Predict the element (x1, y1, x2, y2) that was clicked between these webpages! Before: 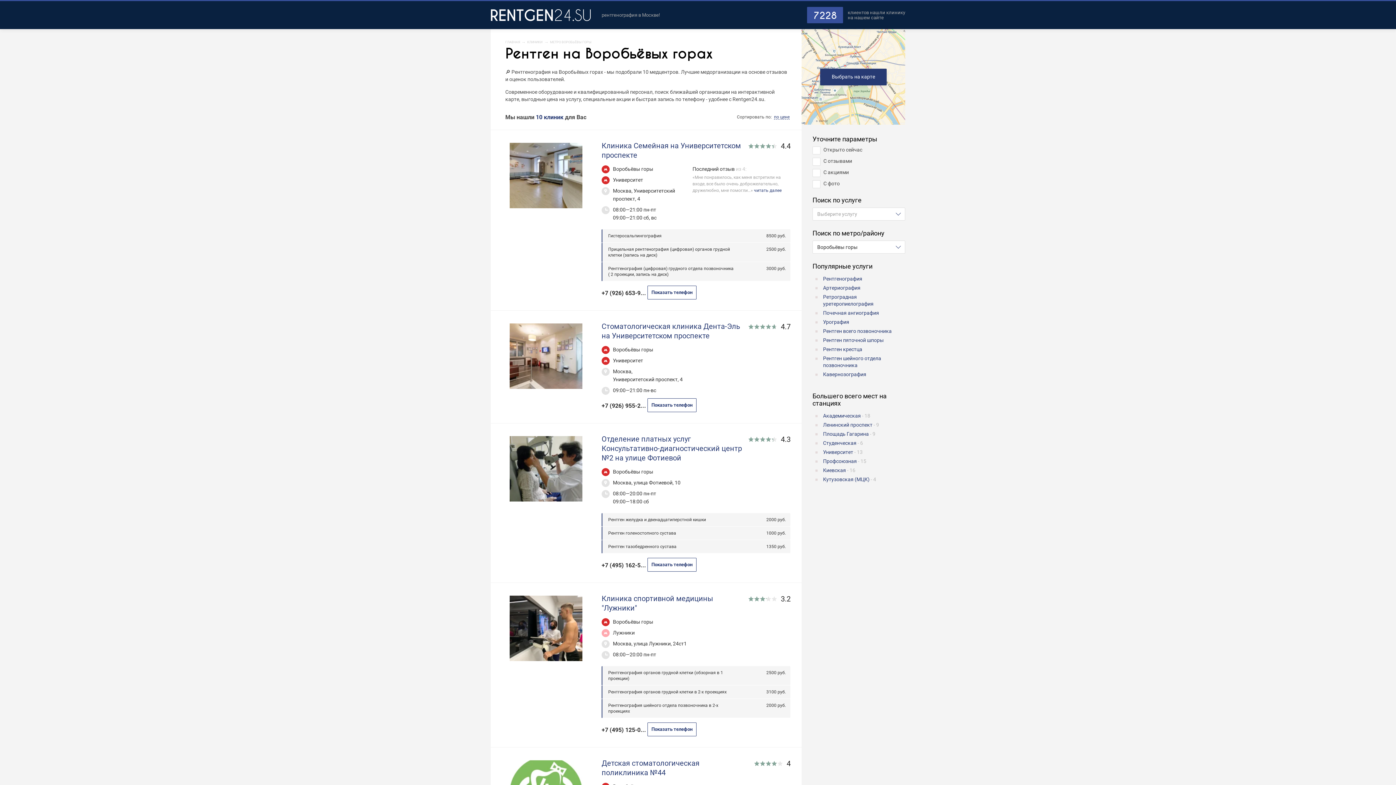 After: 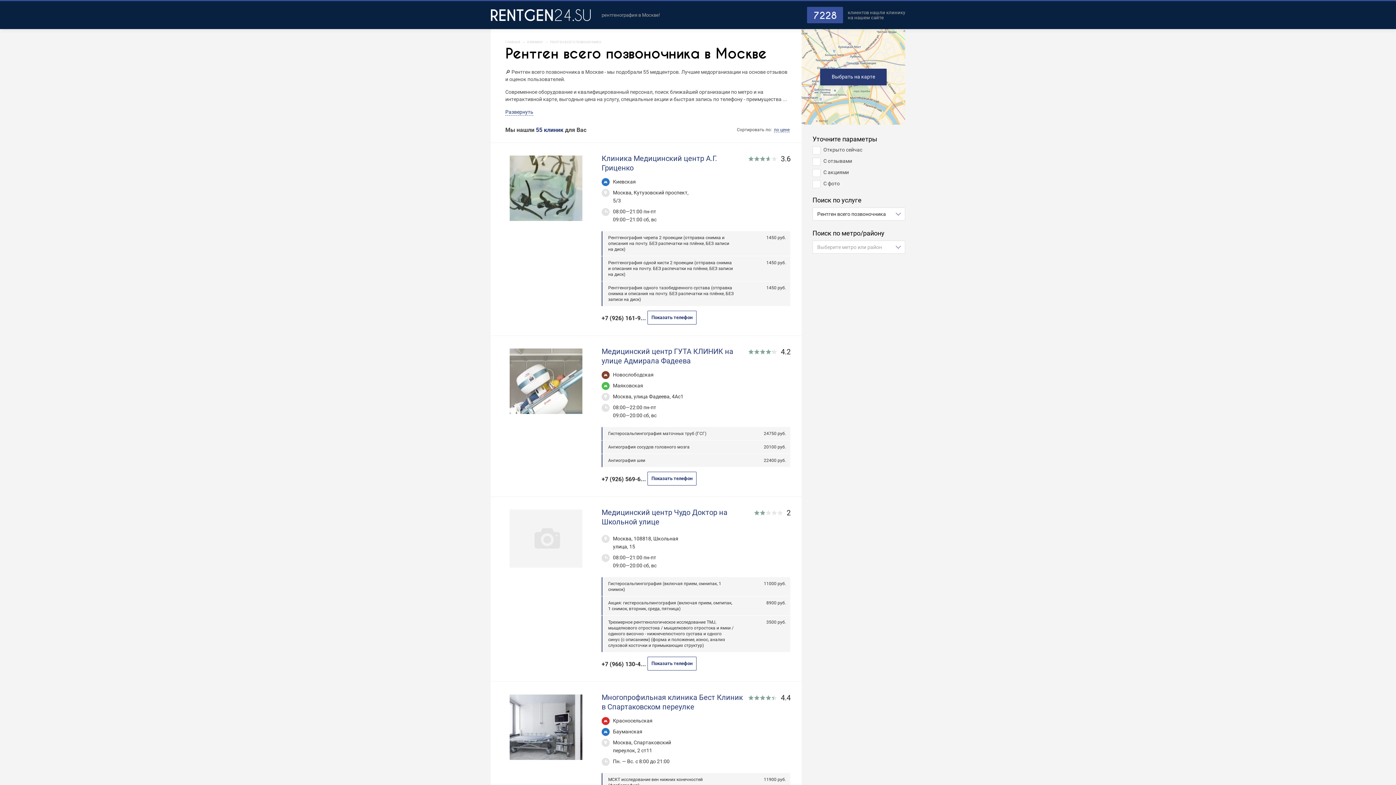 Action: bbox: (823, 328, 892, 334) label: Рентген всего позвоночника